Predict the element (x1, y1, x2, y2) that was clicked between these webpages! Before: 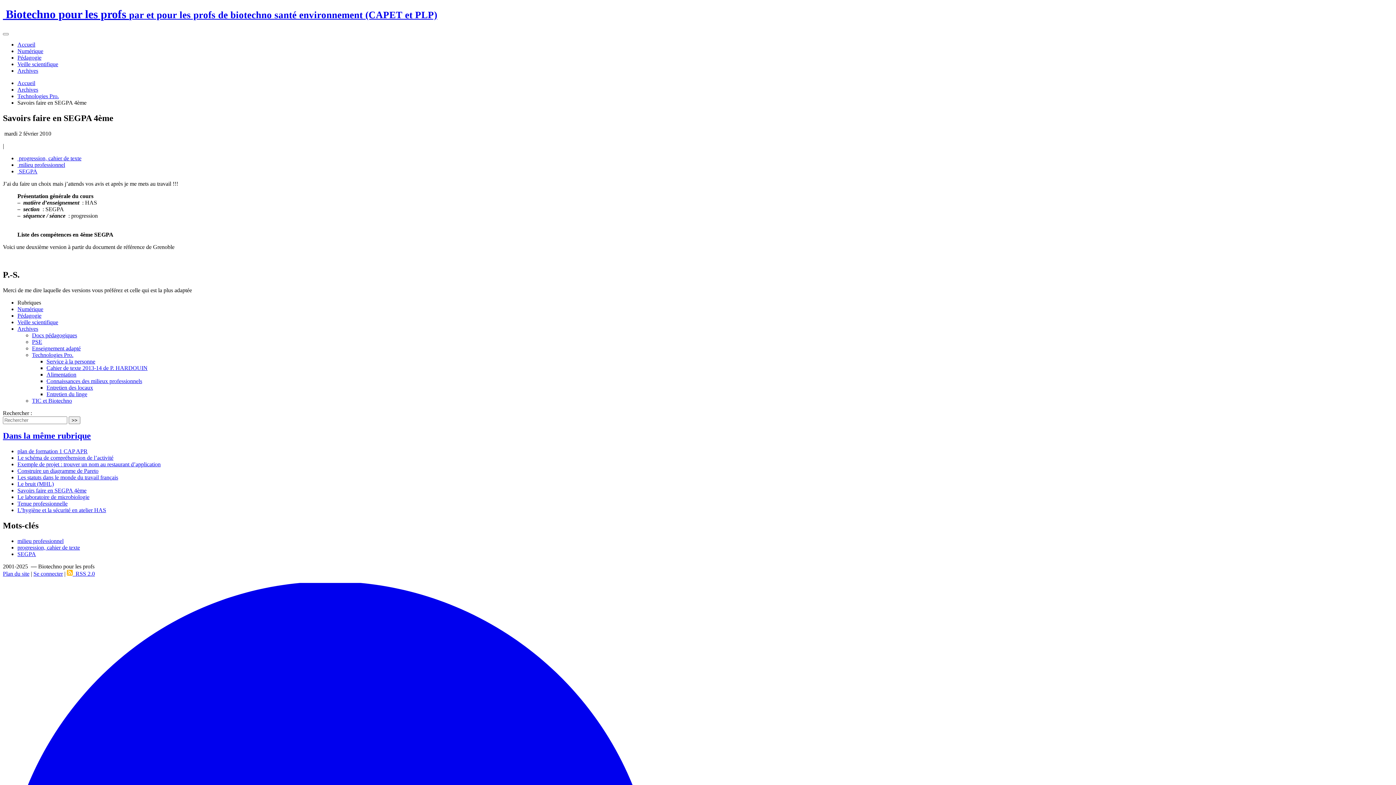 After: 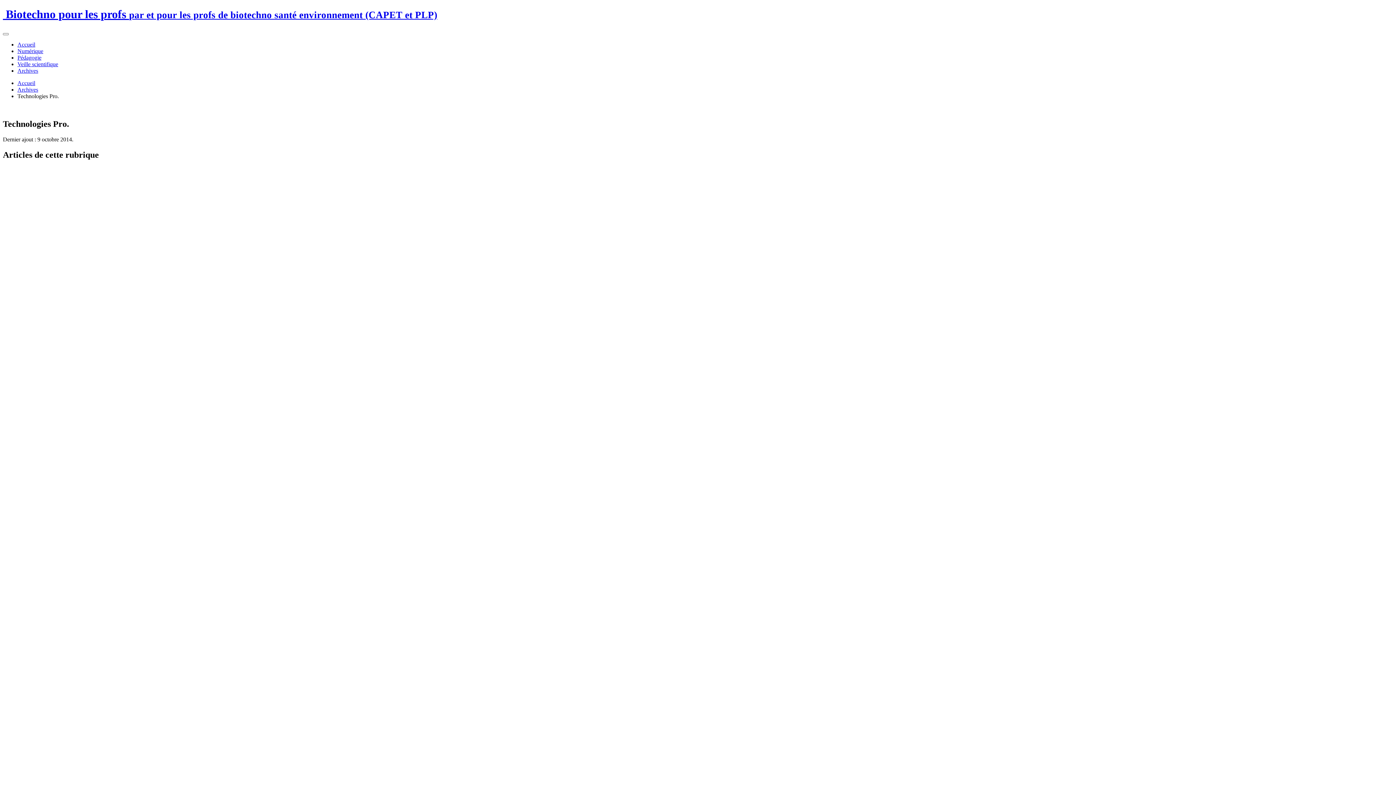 Action: bbox: (17, 93, 58, 99) label: Technologies Pro.